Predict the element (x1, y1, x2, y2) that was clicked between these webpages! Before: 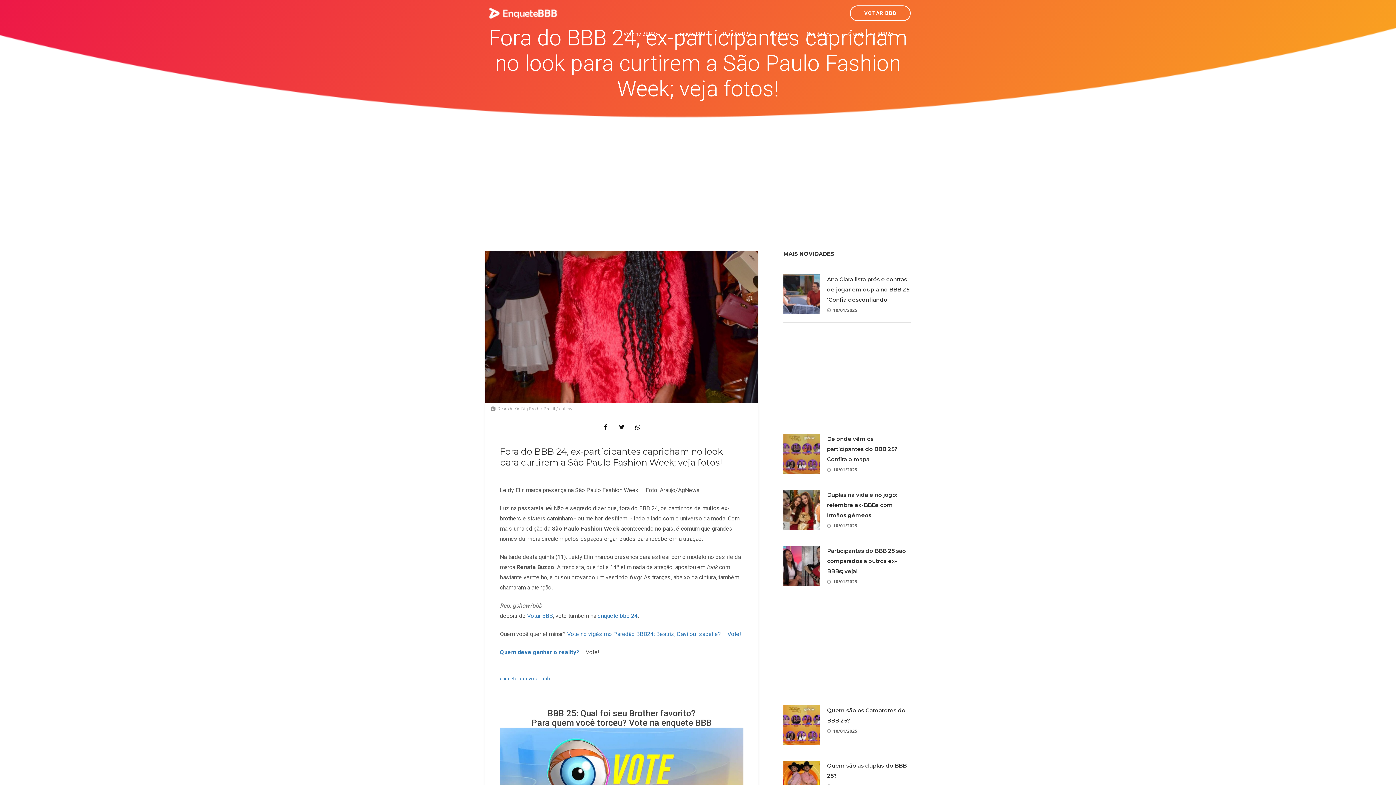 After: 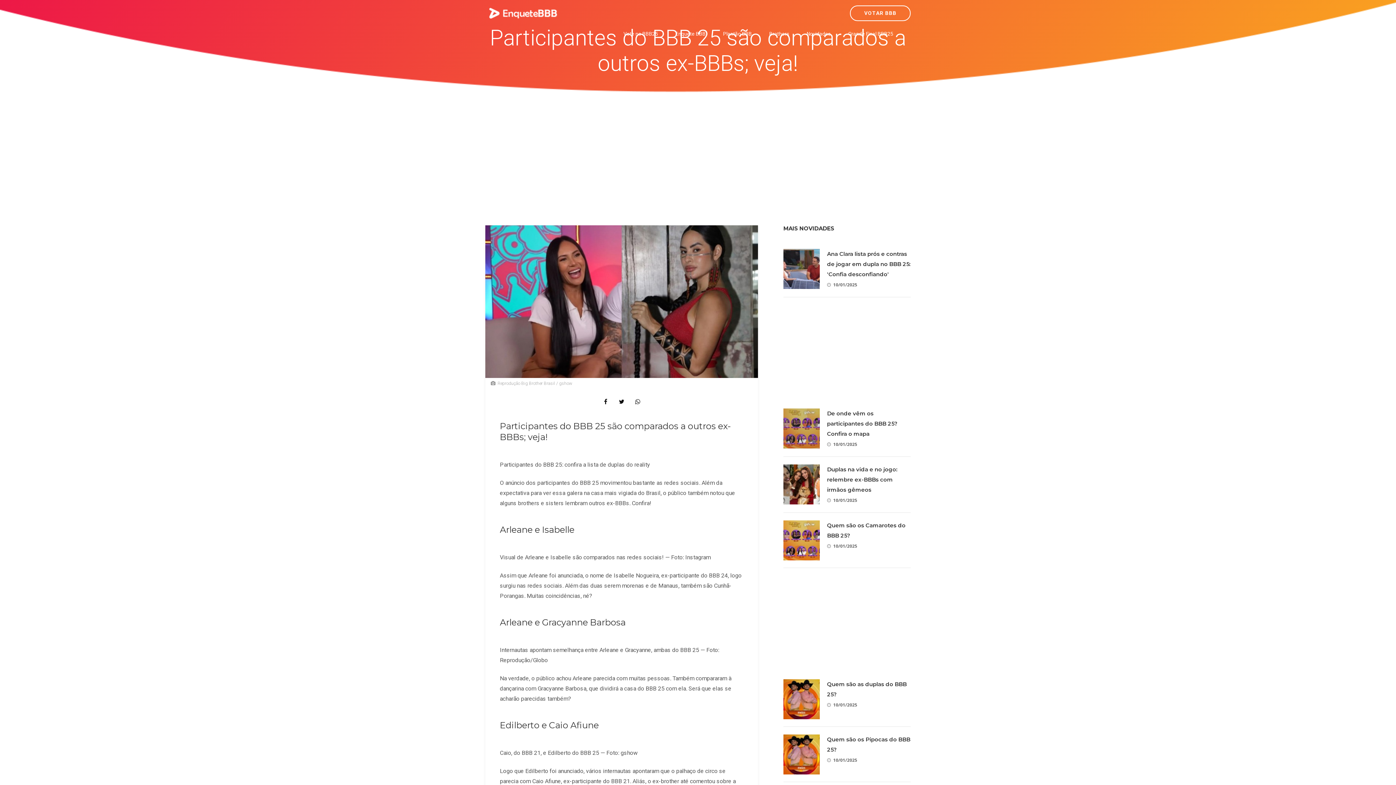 Action: bbox: (783, 546, 820, 586)